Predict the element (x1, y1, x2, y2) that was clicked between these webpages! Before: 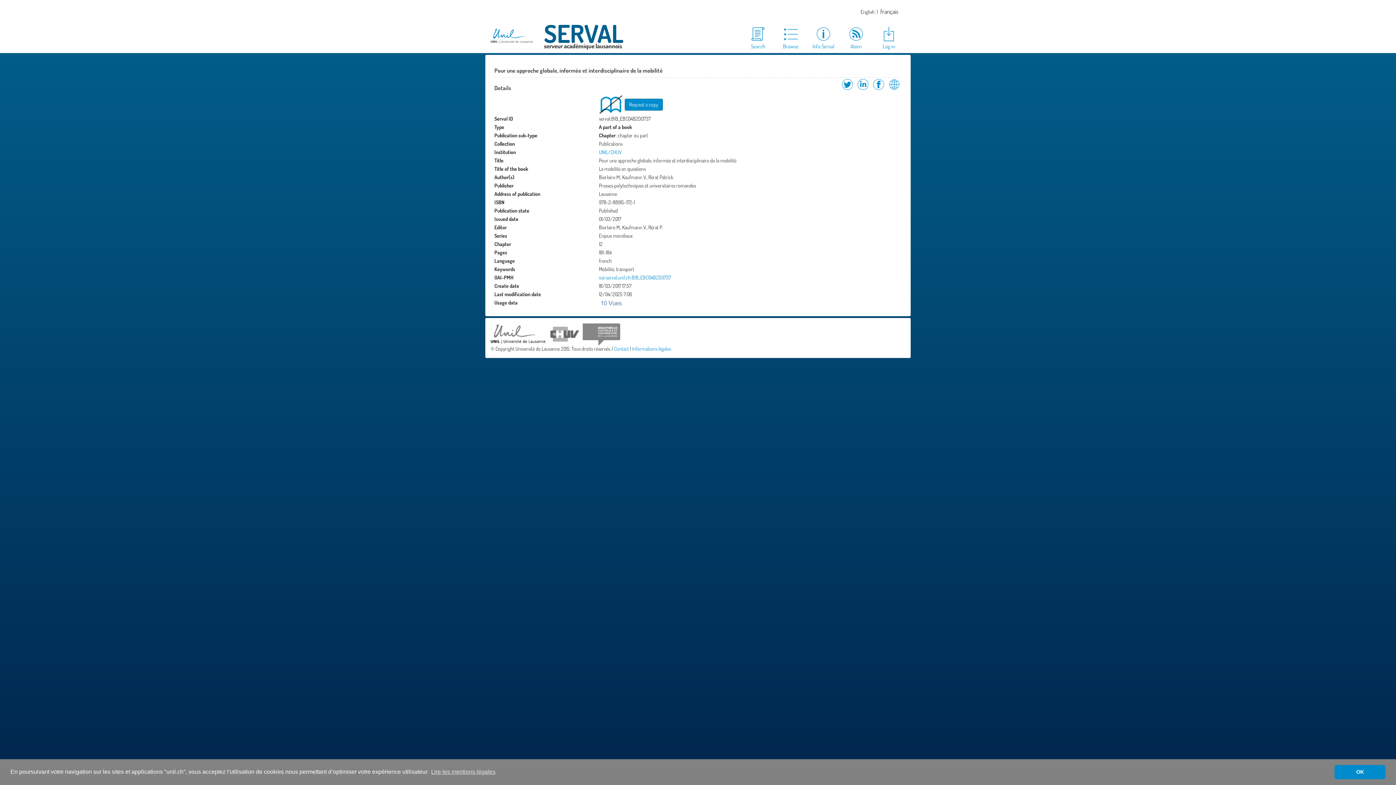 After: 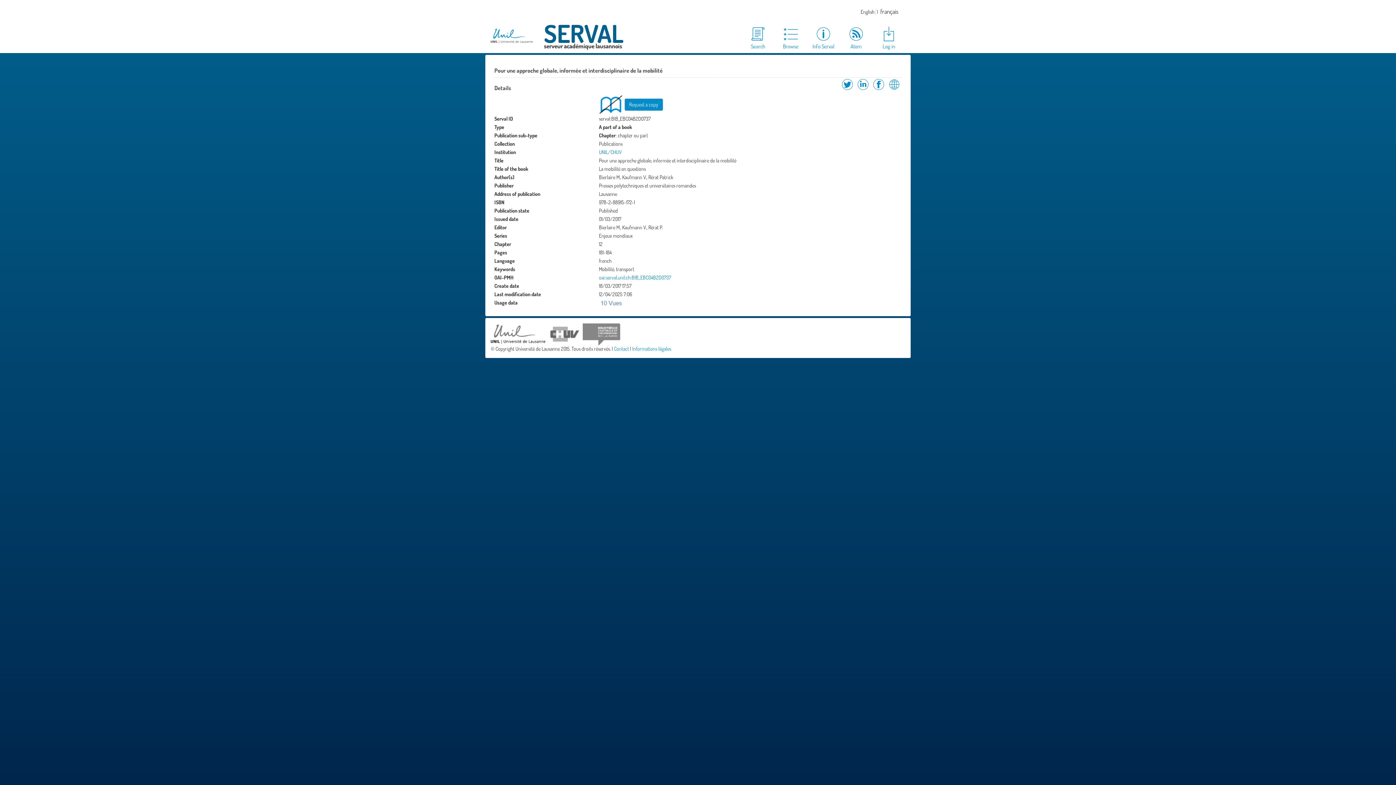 Action: bbox: (1334, 765, 1385, 779) label: dismiss cookie message